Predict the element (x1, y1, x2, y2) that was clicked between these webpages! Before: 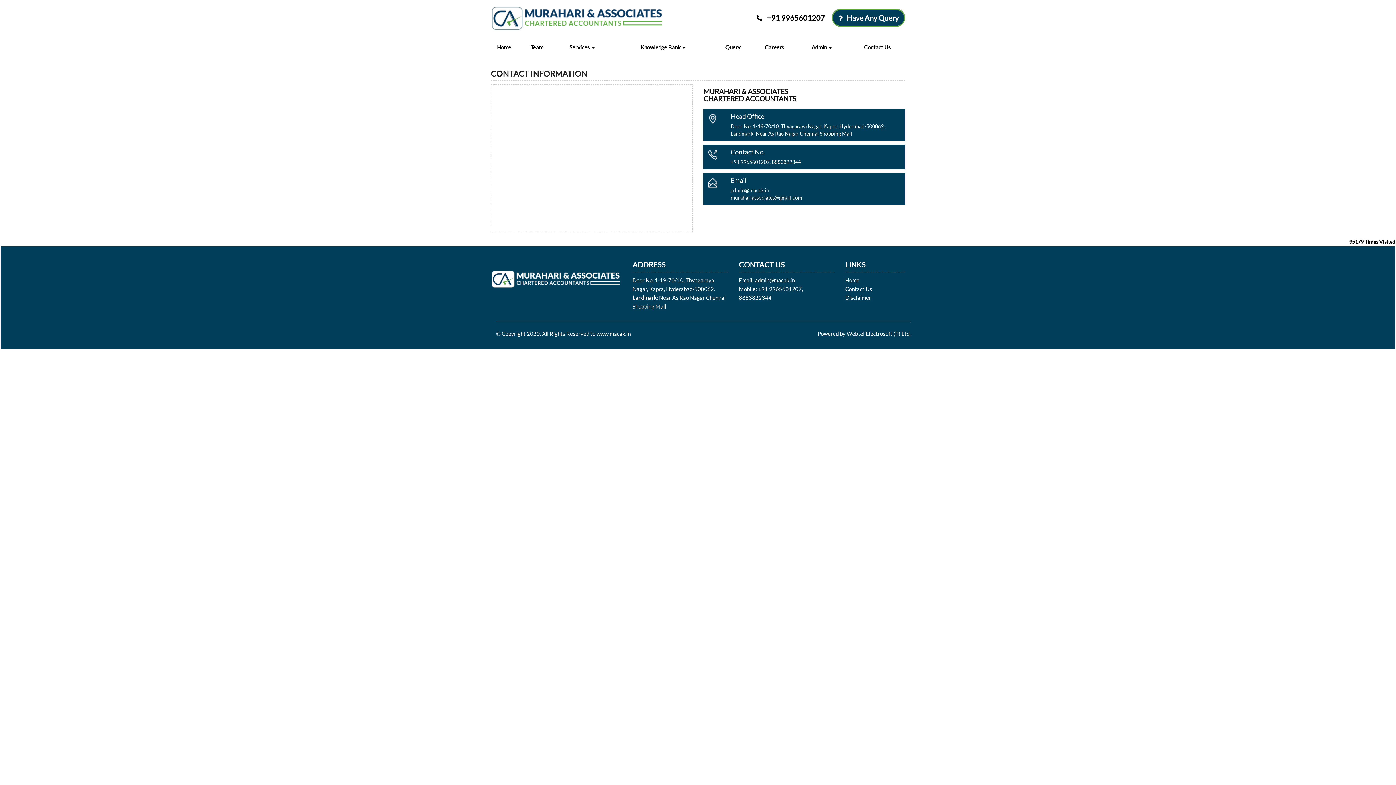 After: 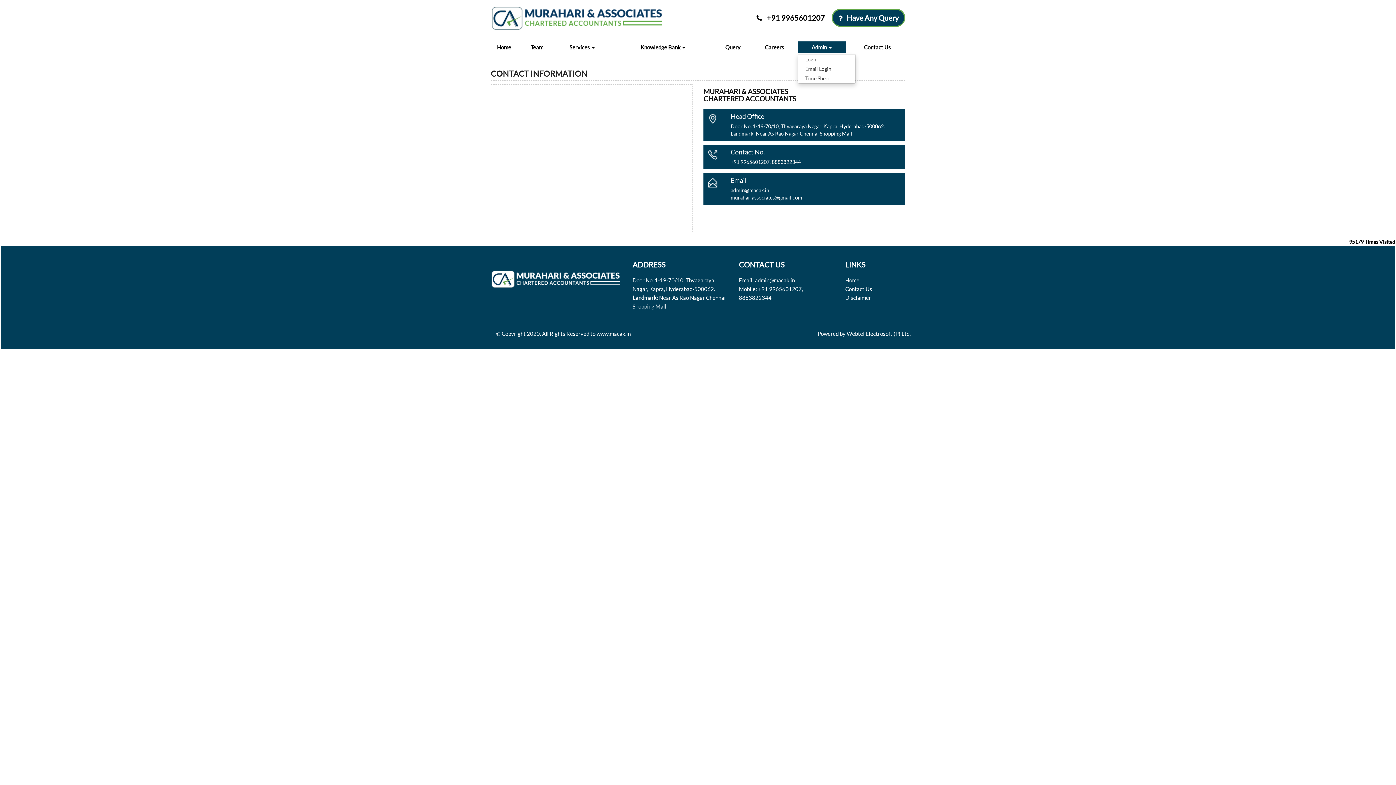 Action: bbox: (797, 41, 845, 53) label: Admin 